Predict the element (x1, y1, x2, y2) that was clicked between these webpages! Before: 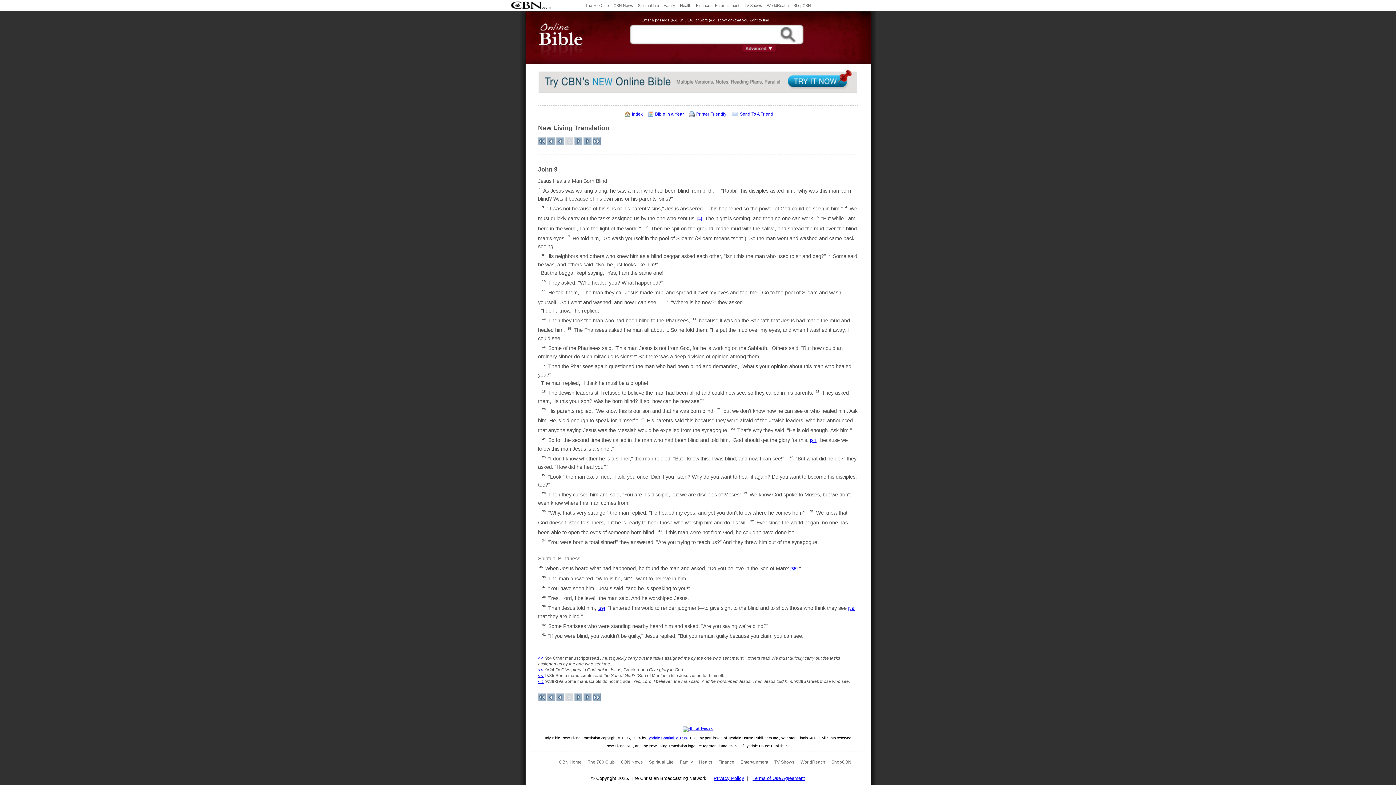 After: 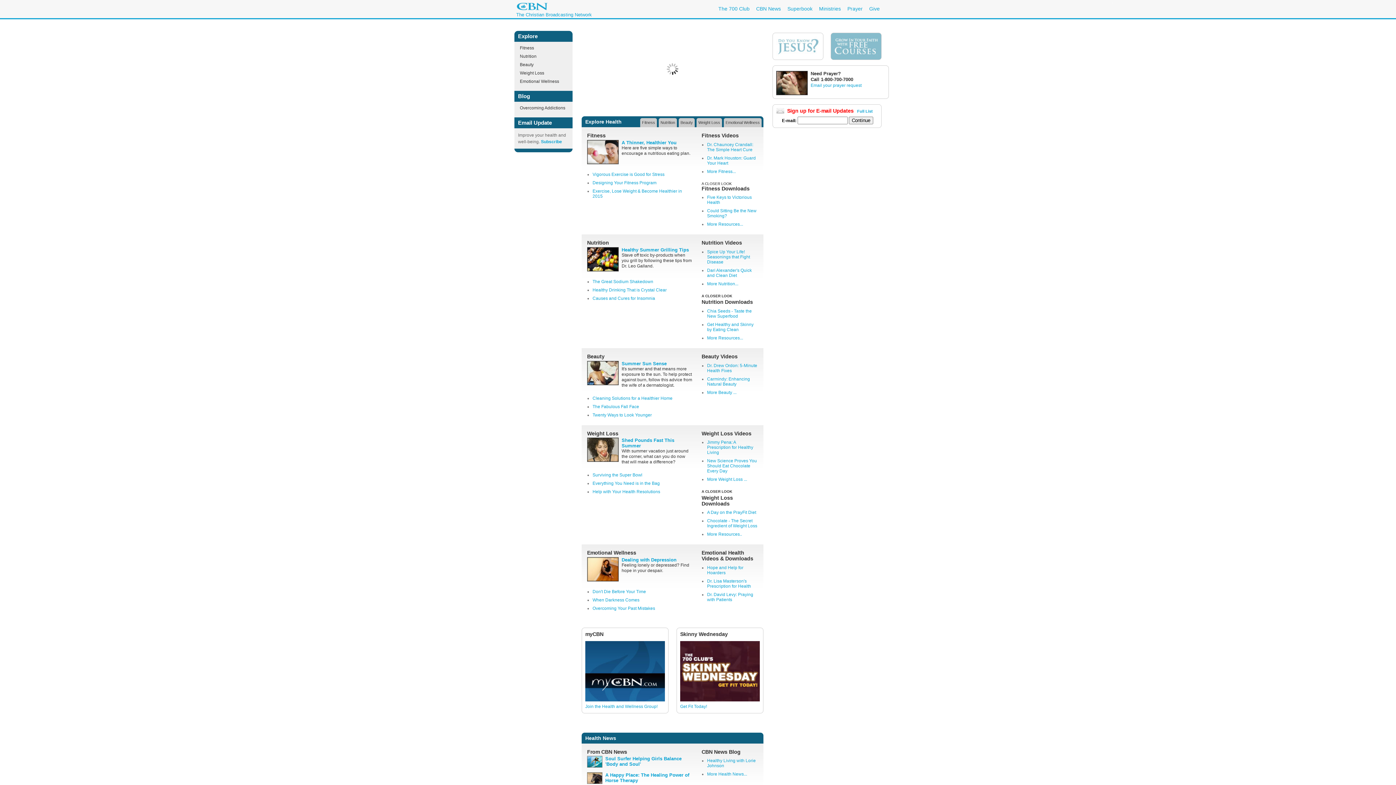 Action: bbox: (678, 3, 693, 7) label: Health